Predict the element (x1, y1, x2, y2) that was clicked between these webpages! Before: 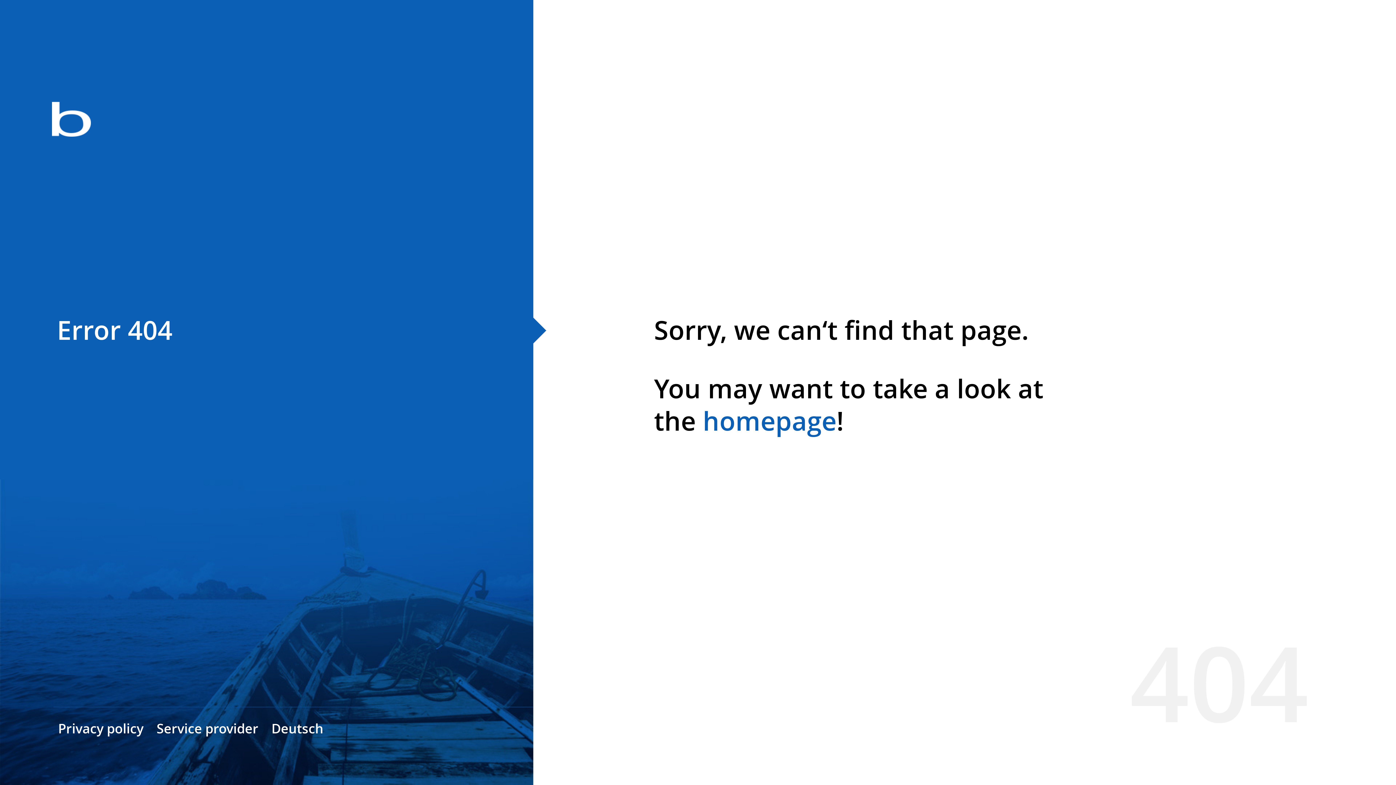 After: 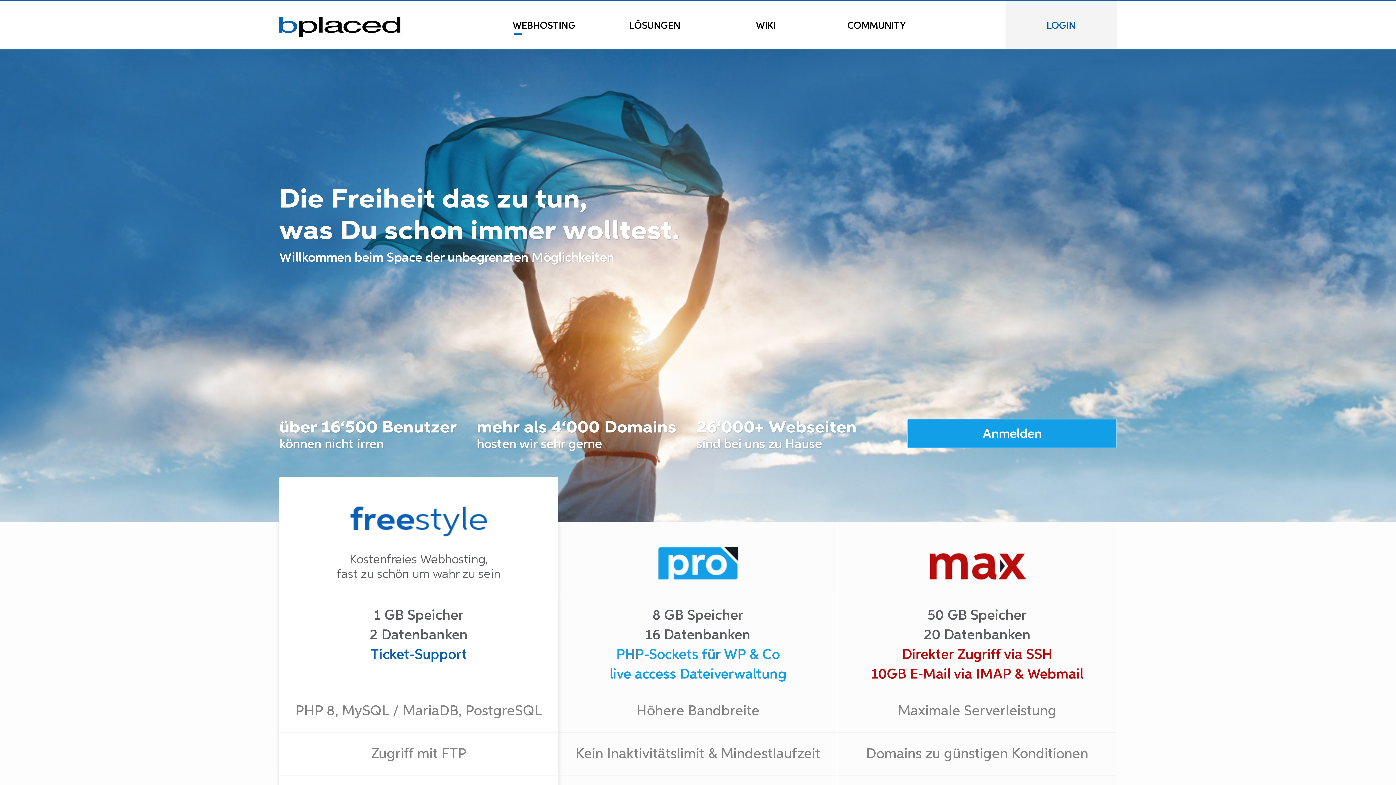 Action: bbox: (0, 78, 533, 163)